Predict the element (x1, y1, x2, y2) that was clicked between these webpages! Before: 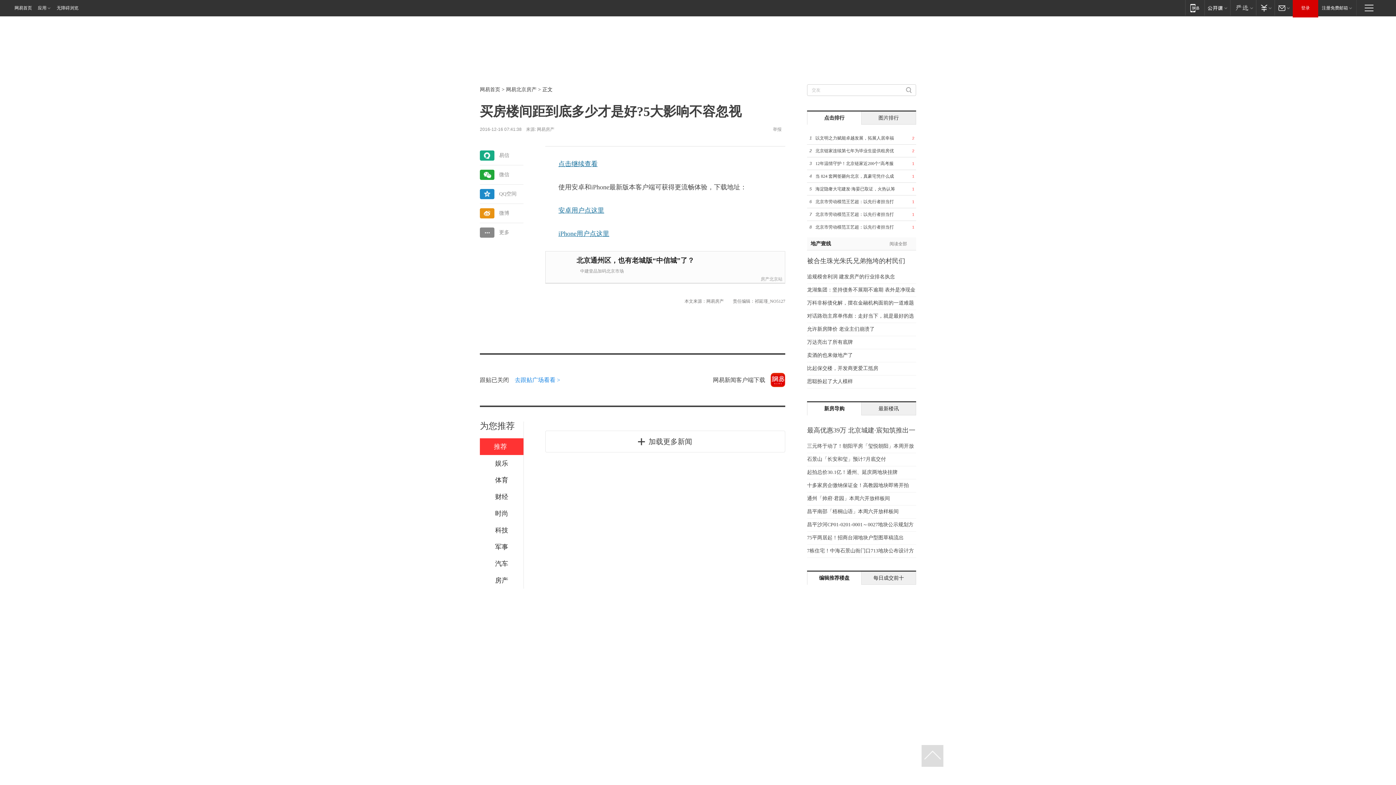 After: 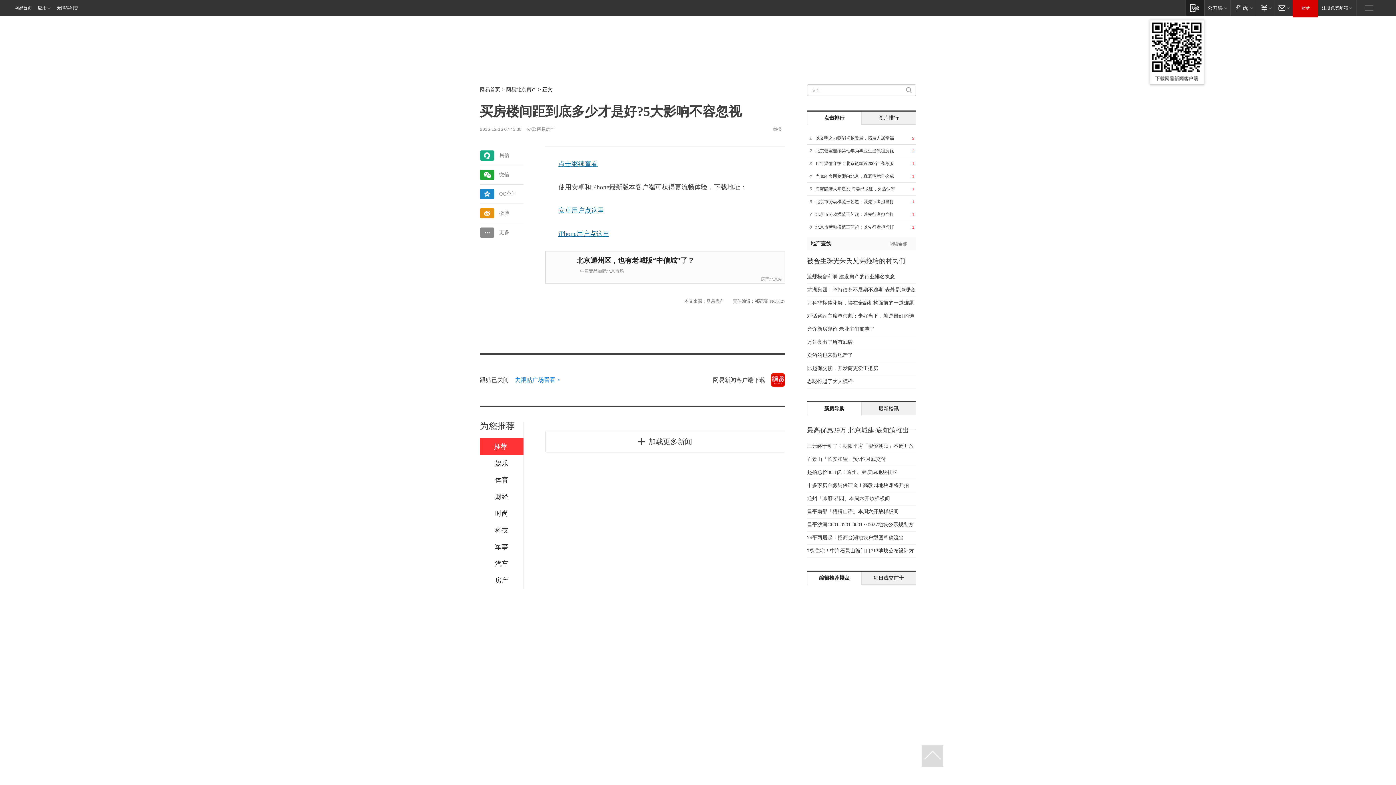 Action: label: 移动端 bbox: (1185, 0, 1204, 15)